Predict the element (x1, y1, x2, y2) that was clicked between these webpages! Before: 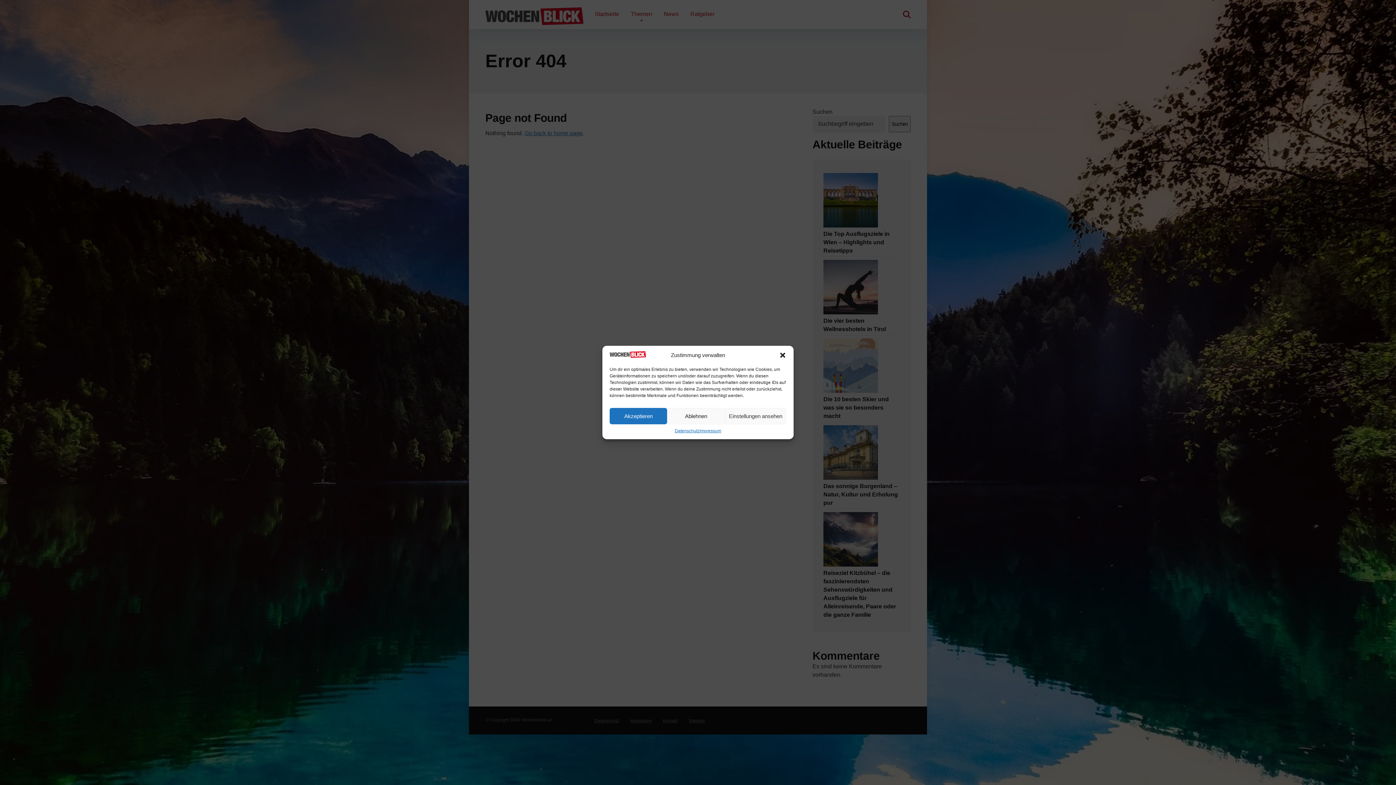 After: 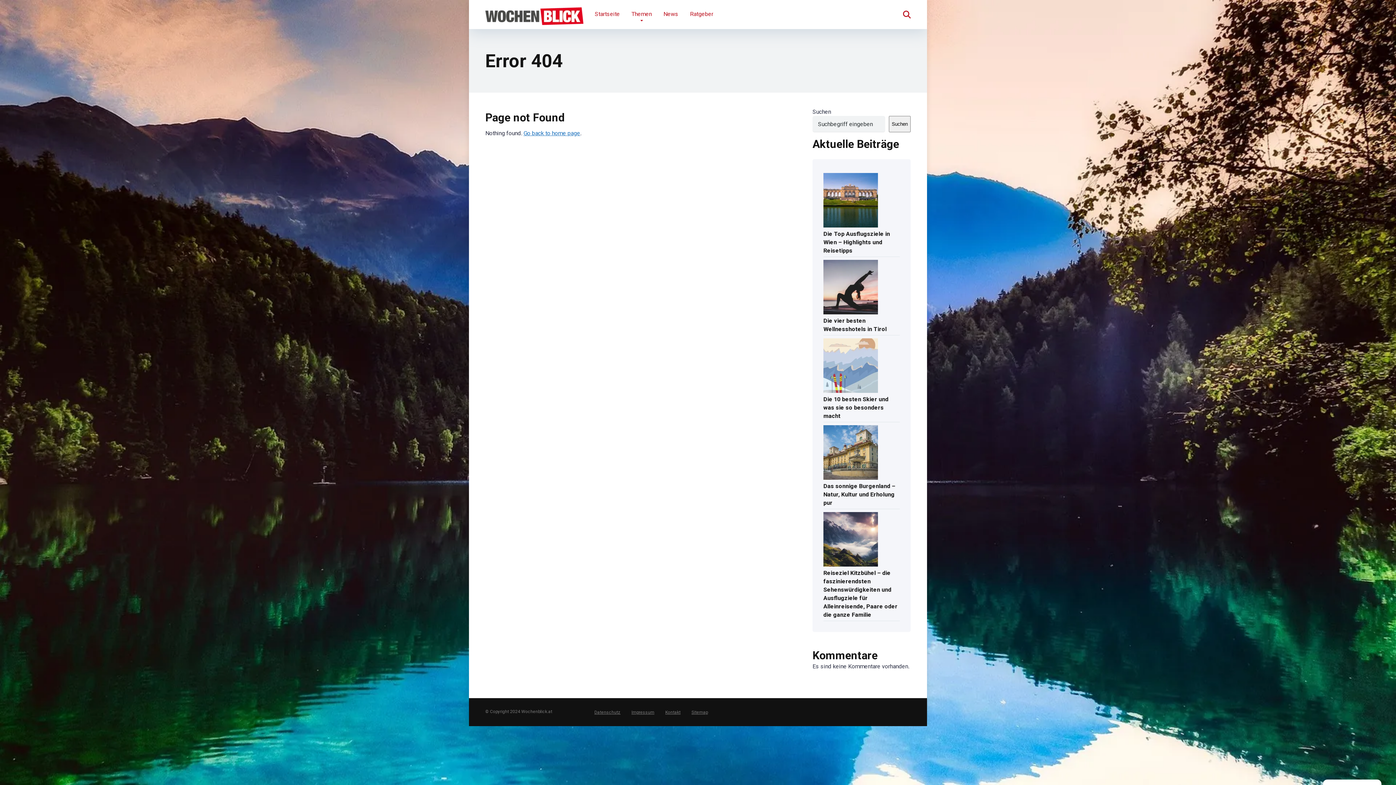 Action: bbox: (609, 408, 667, 424) label: Akzeptieren